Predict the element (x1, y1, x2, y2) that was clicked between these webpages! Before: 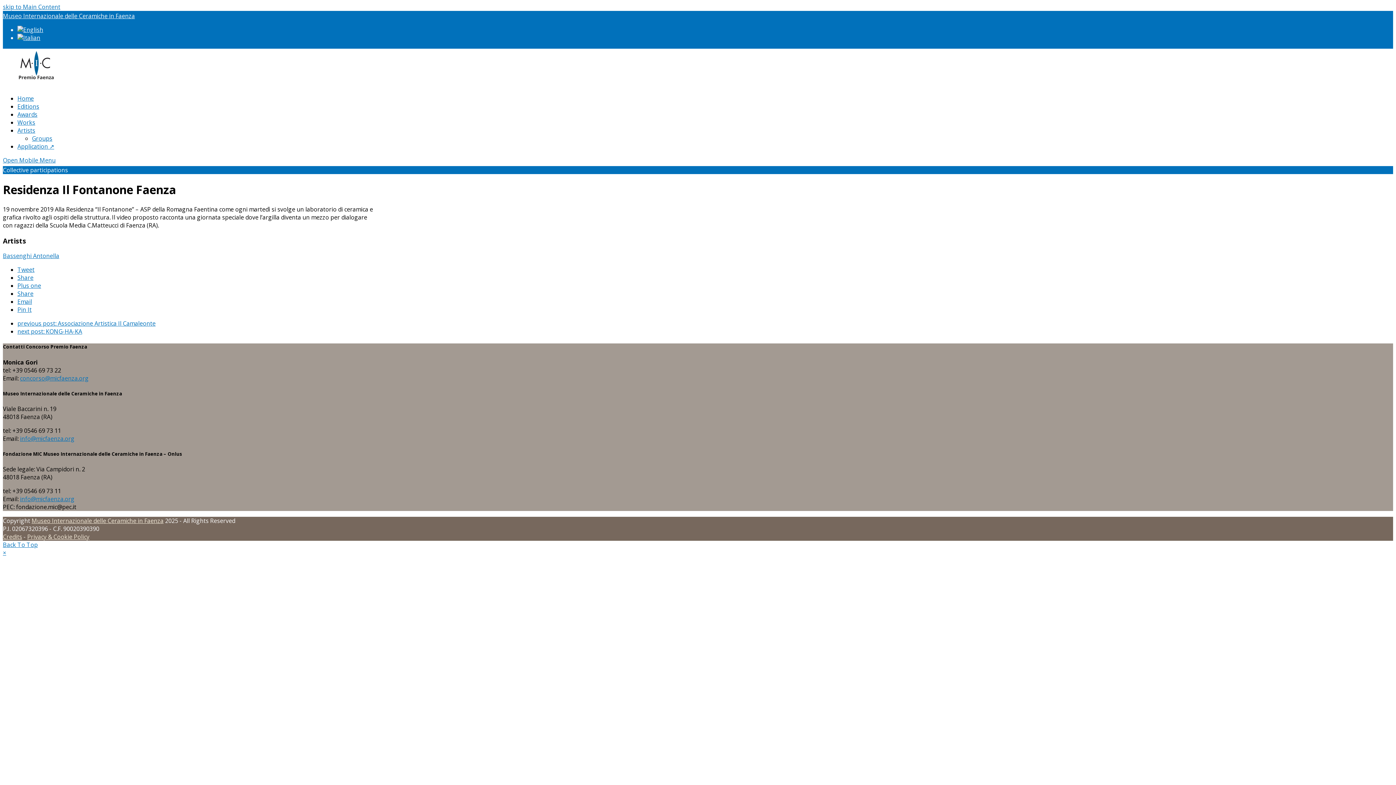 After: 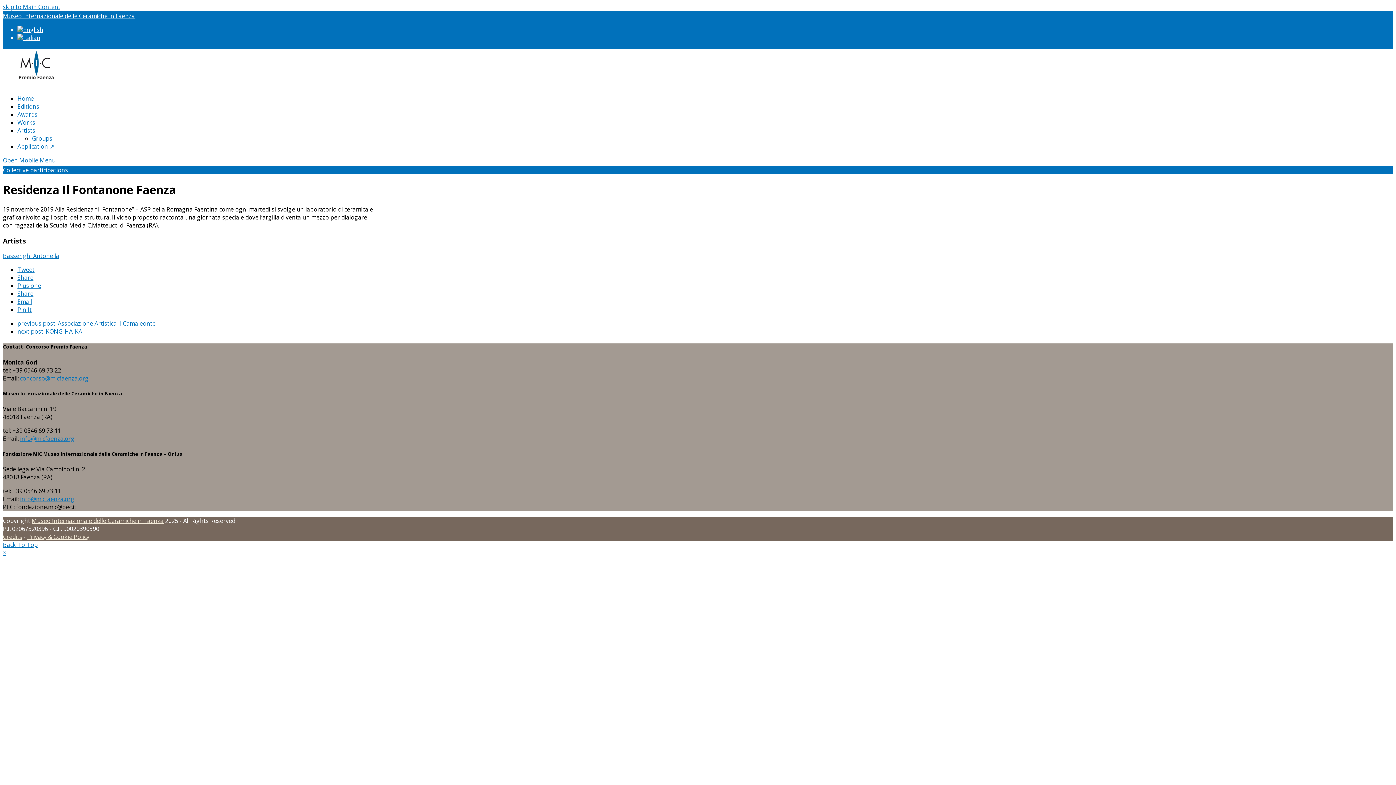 Action: bbox: (17, 25, 43, 33)